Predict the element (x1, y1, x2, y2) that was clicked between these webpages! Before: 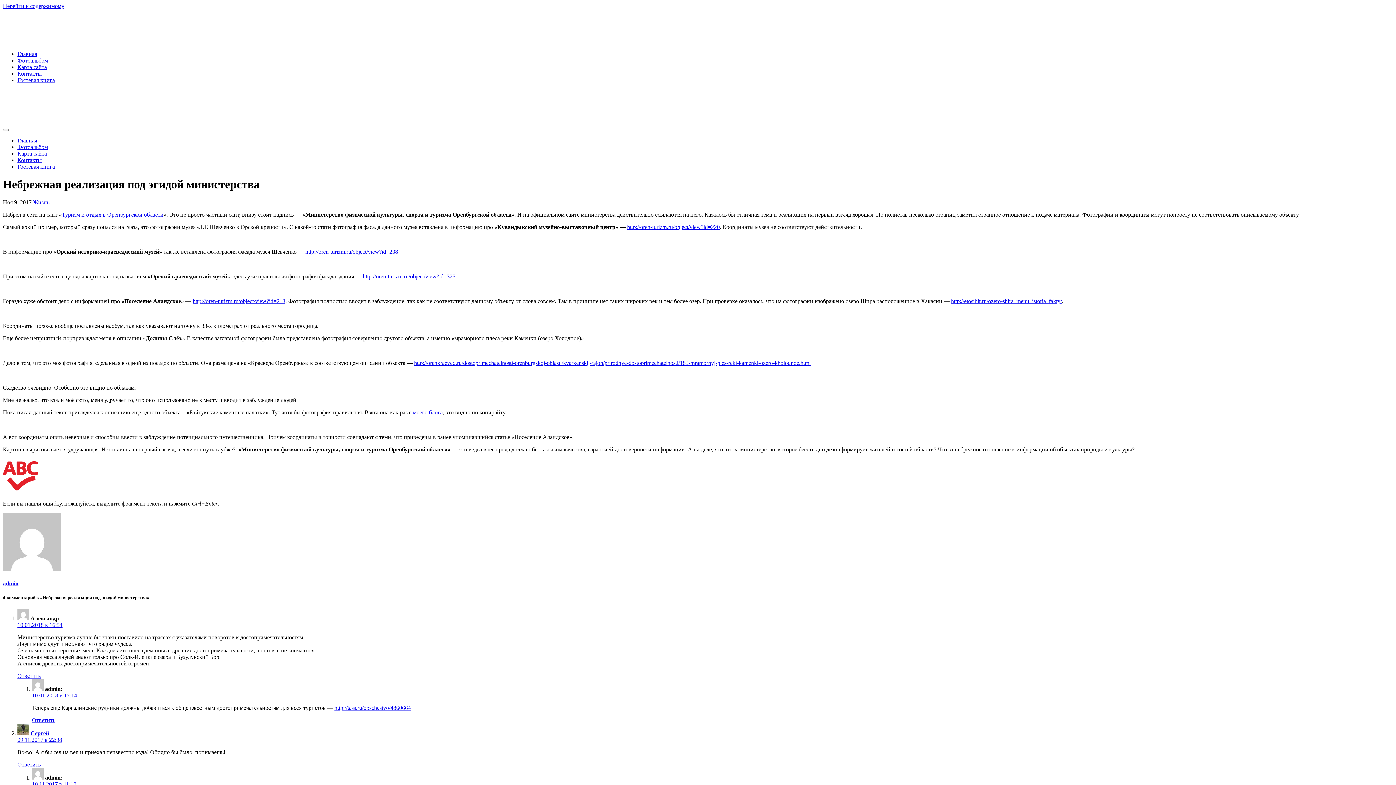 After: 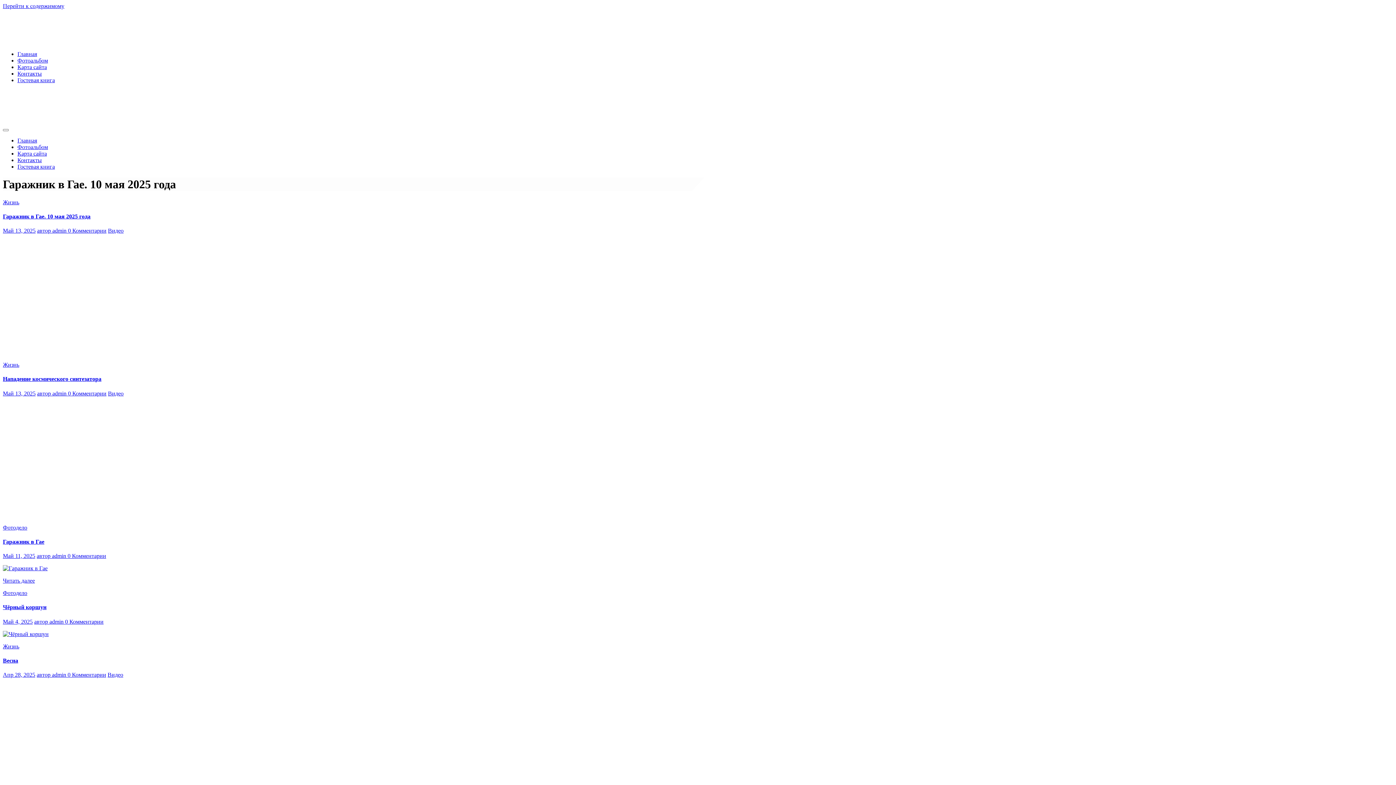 Action: bbox: (17, 50, 37, 57) label: Главная